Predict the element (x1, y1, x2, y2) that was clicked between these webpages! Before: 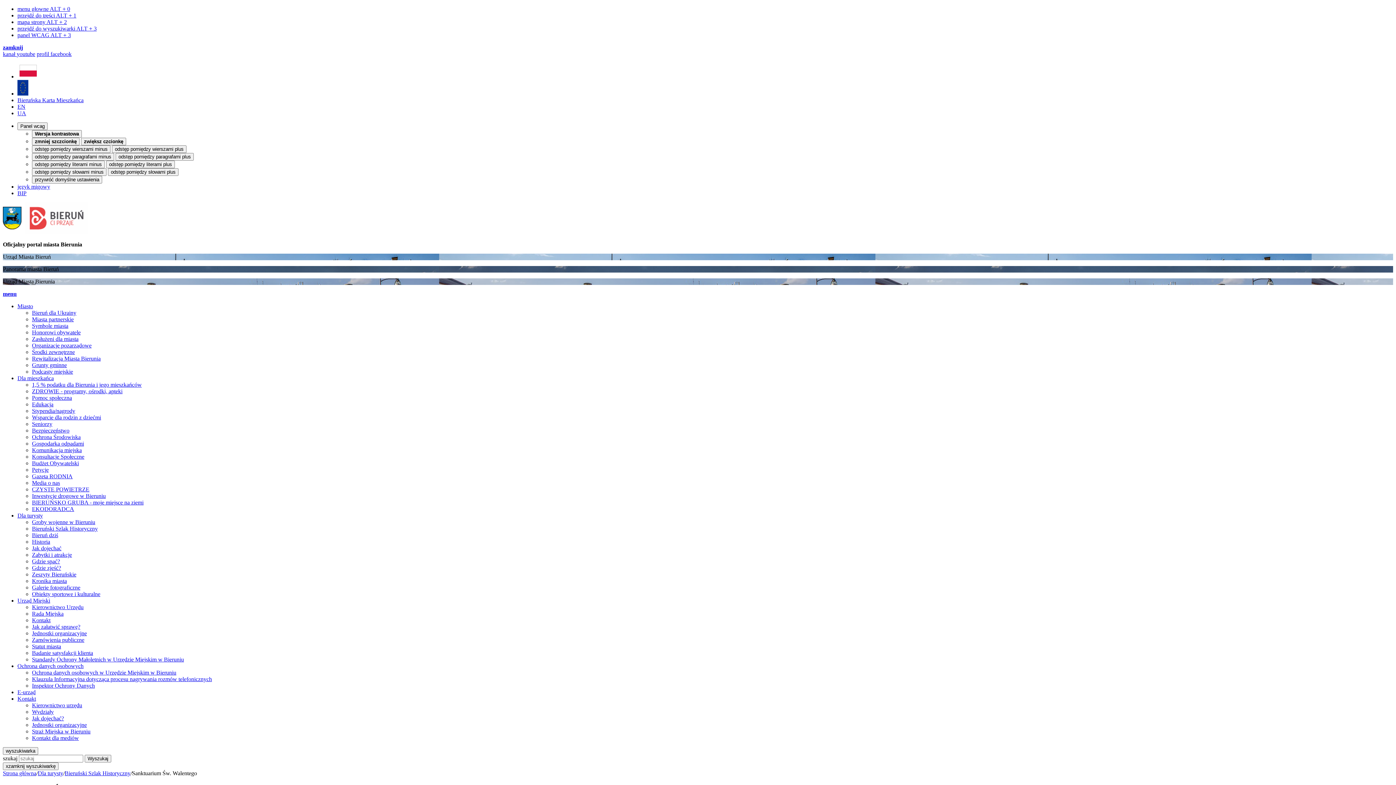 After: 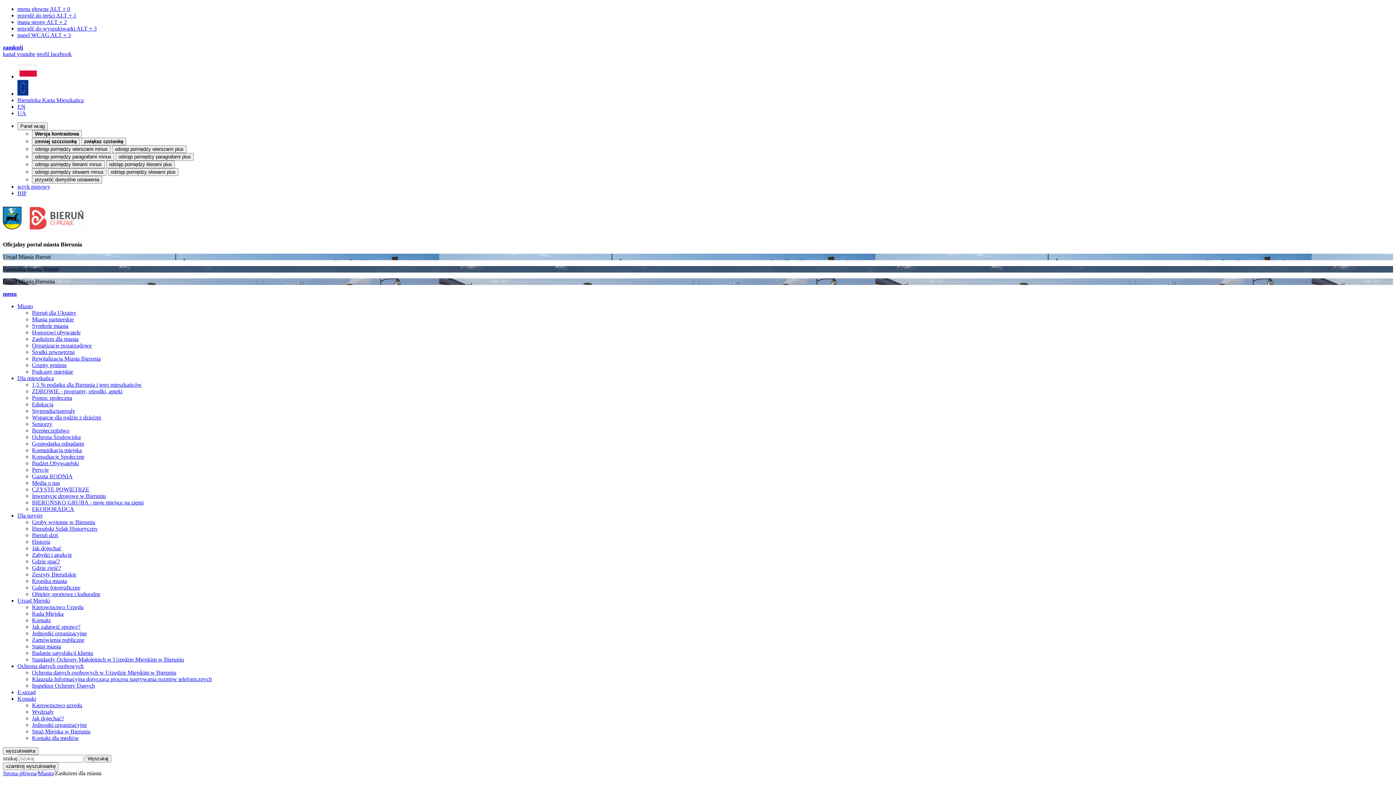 Action: bbox: (32, 336, 78, 342) label: Zasłużeni dla miasta